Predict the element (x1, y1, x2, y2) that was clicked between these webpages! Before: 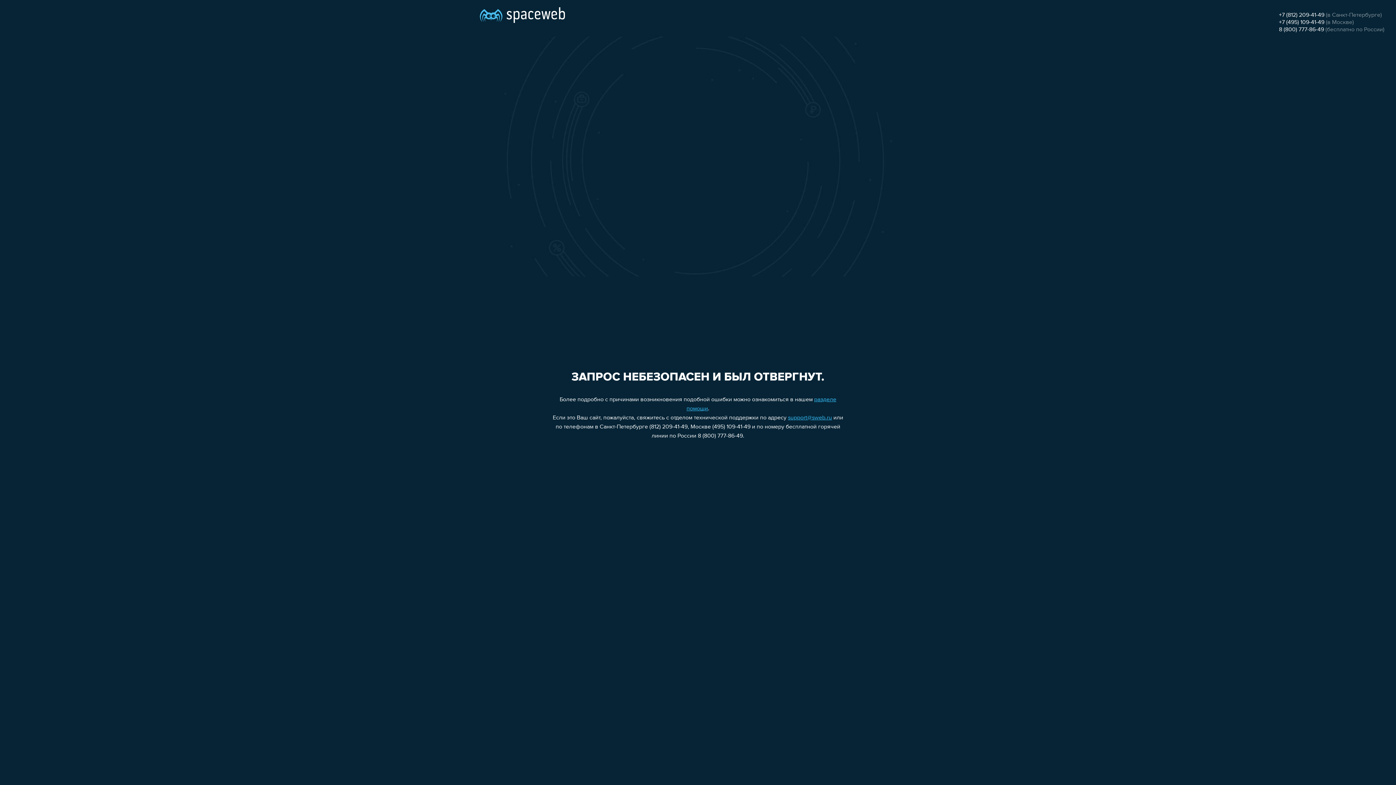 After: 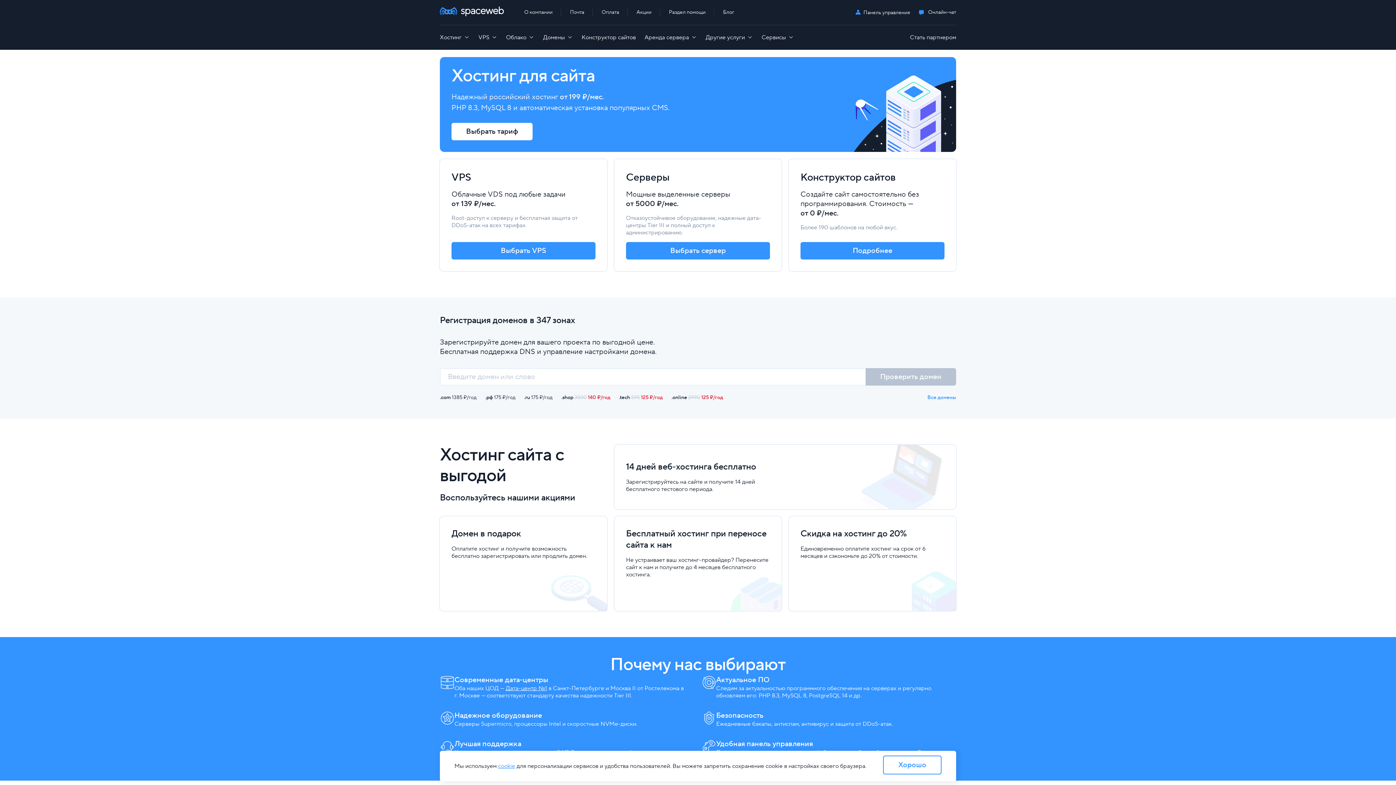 Action: bbox: (480, 0, 565, 25)